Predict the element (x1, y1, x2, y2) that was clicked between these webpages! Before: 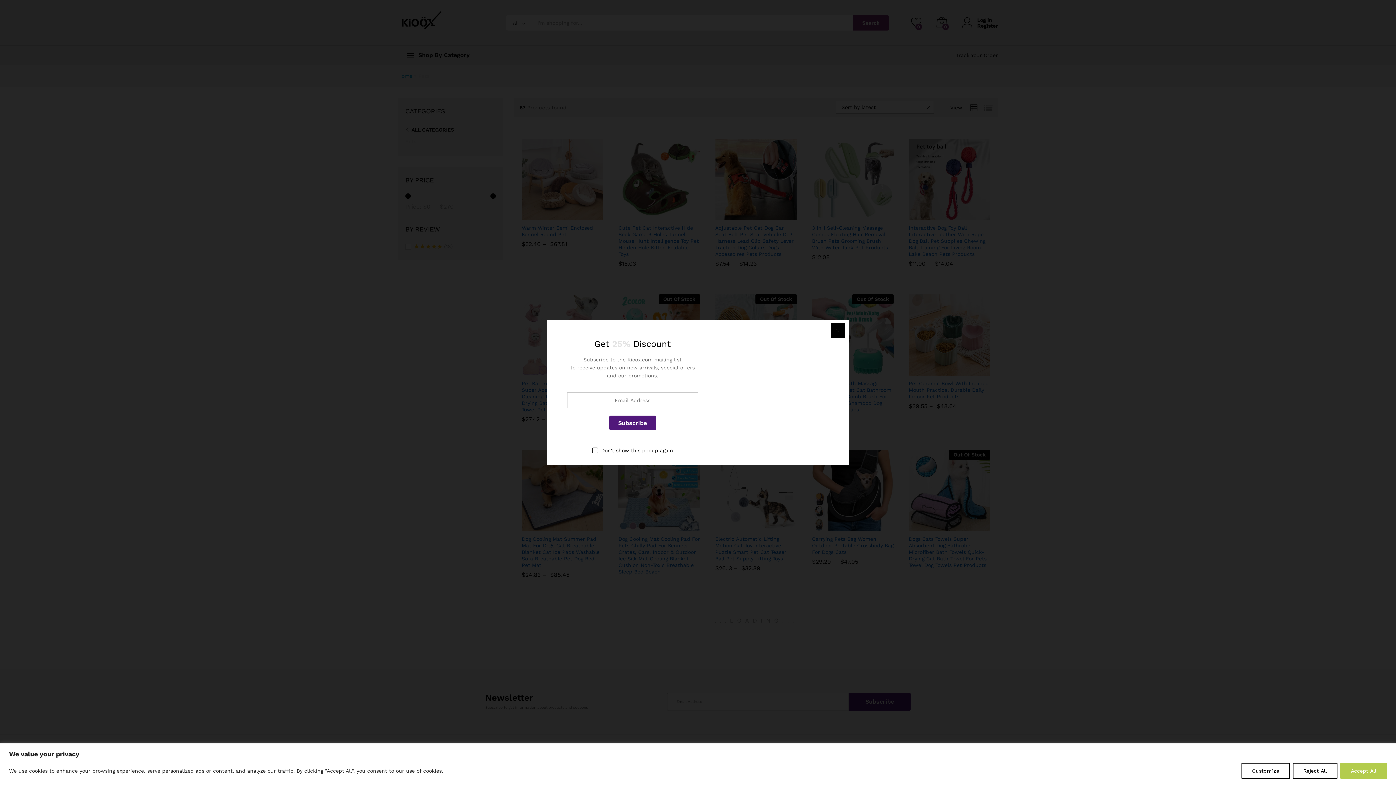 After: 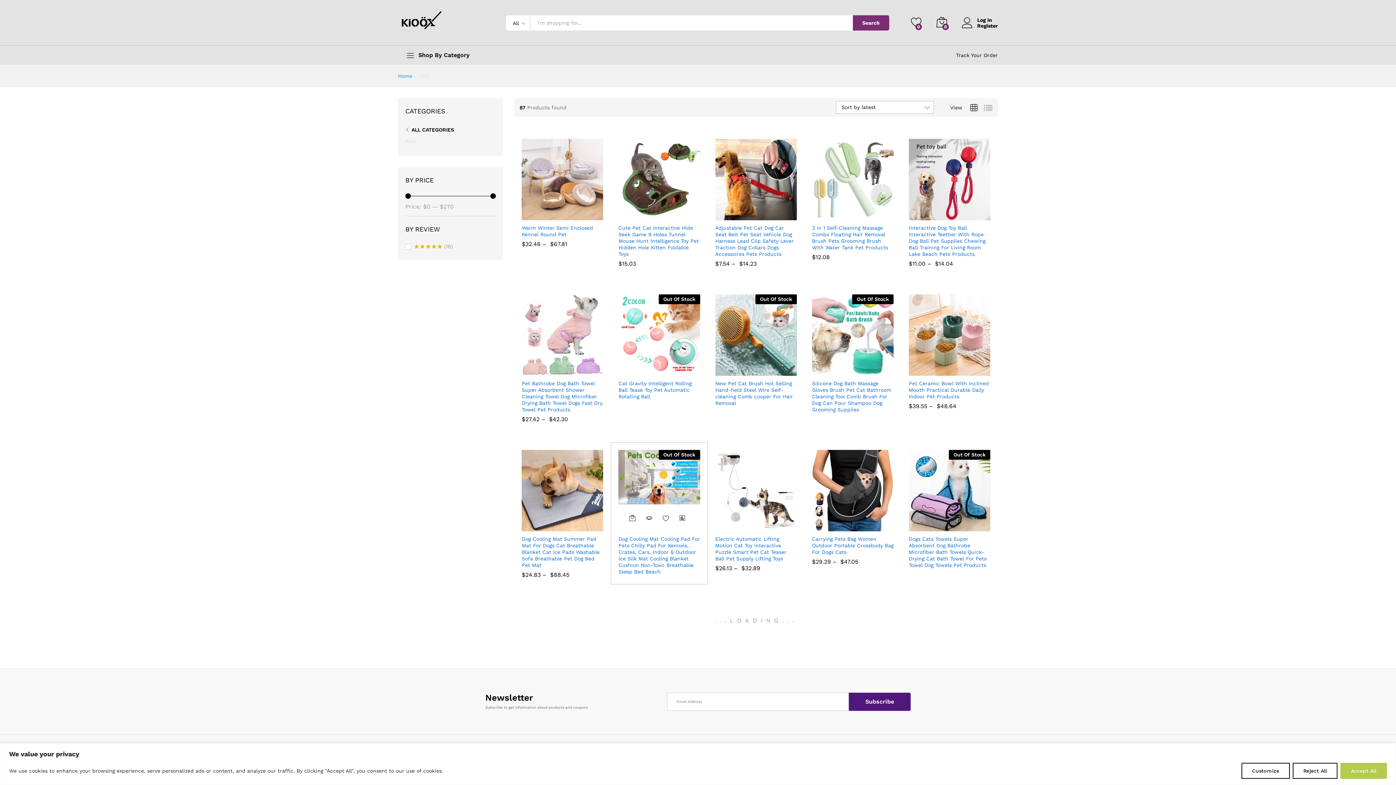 Action: label: Don't show this popup again bbox: (592, 446, 673, 454)